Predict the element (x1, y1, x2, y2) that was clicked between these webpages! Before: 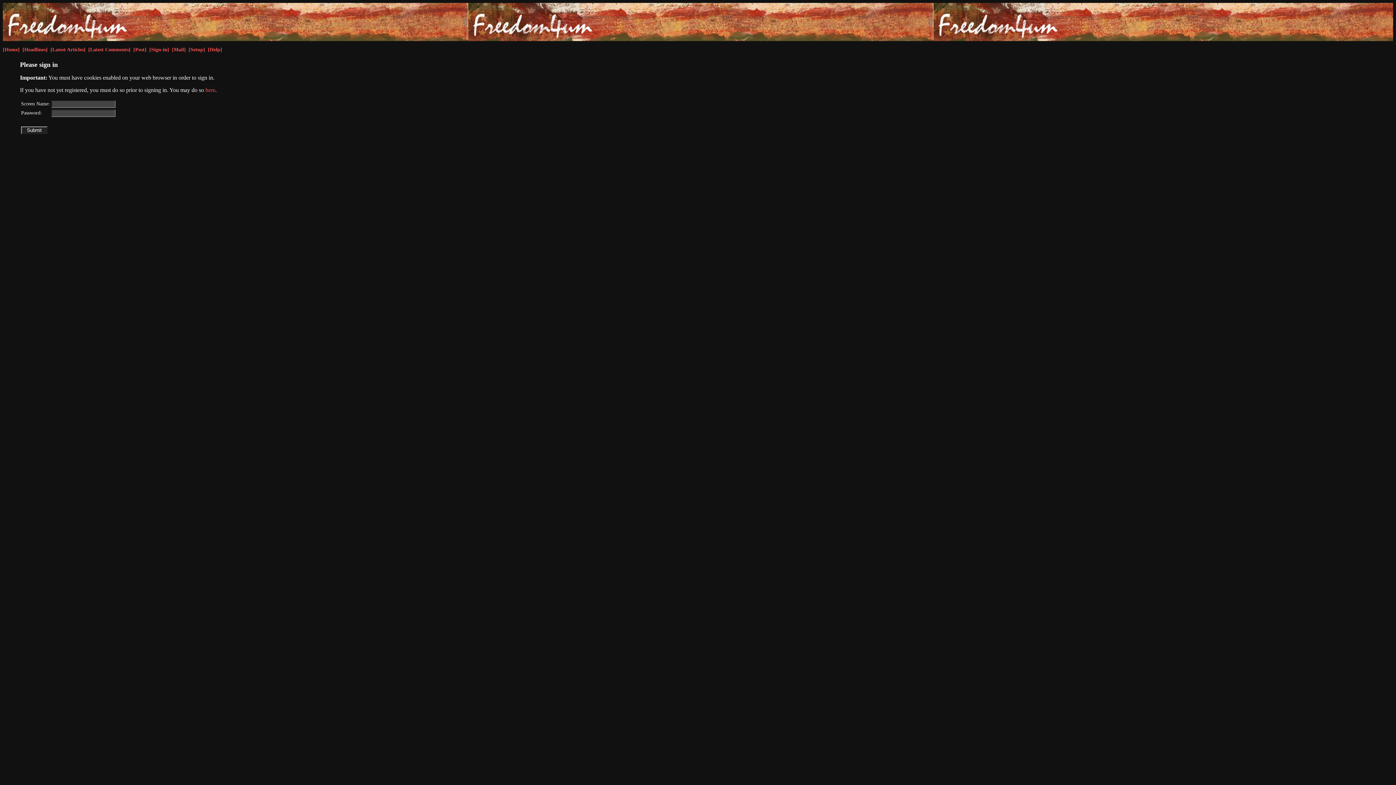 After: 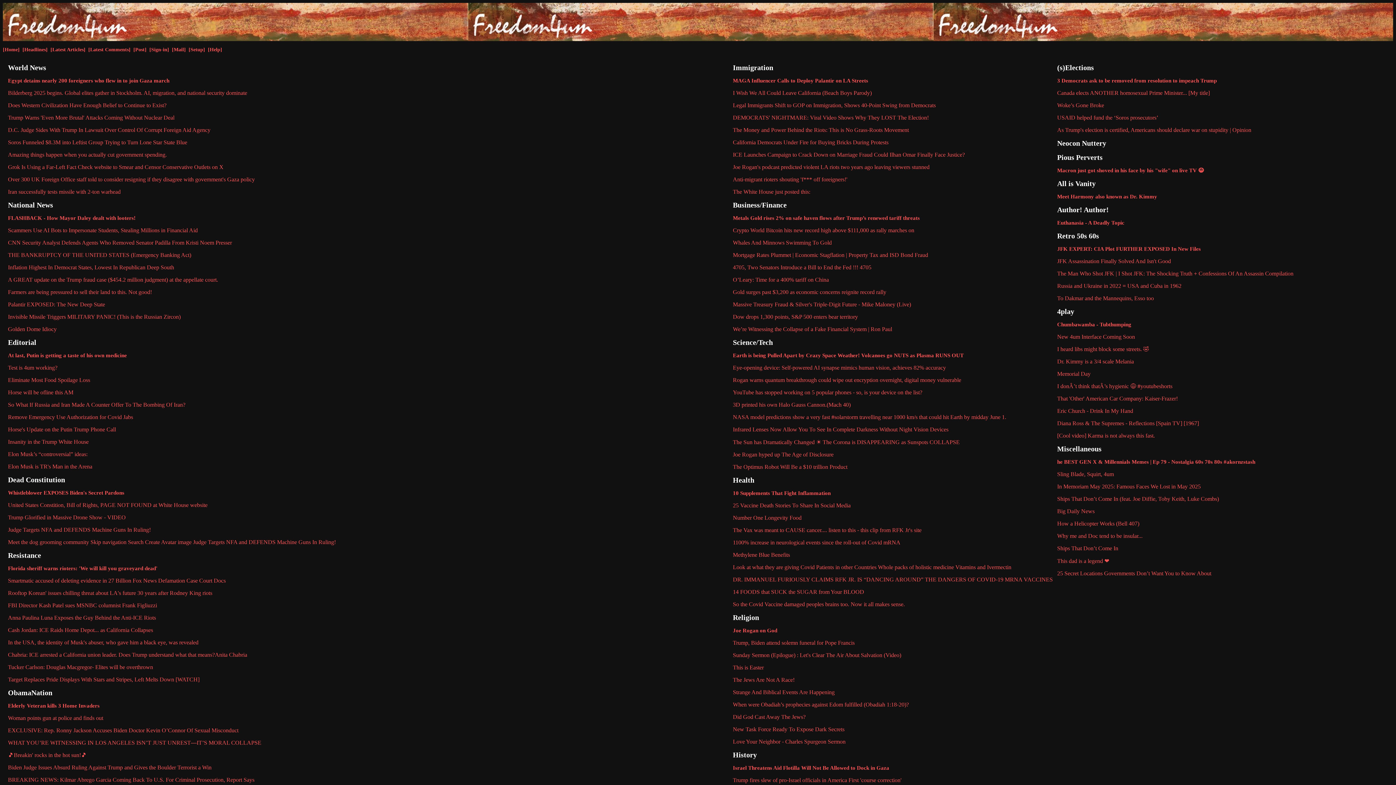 Action: bbox: (22, 46, 47, 52) label: [Headlines]